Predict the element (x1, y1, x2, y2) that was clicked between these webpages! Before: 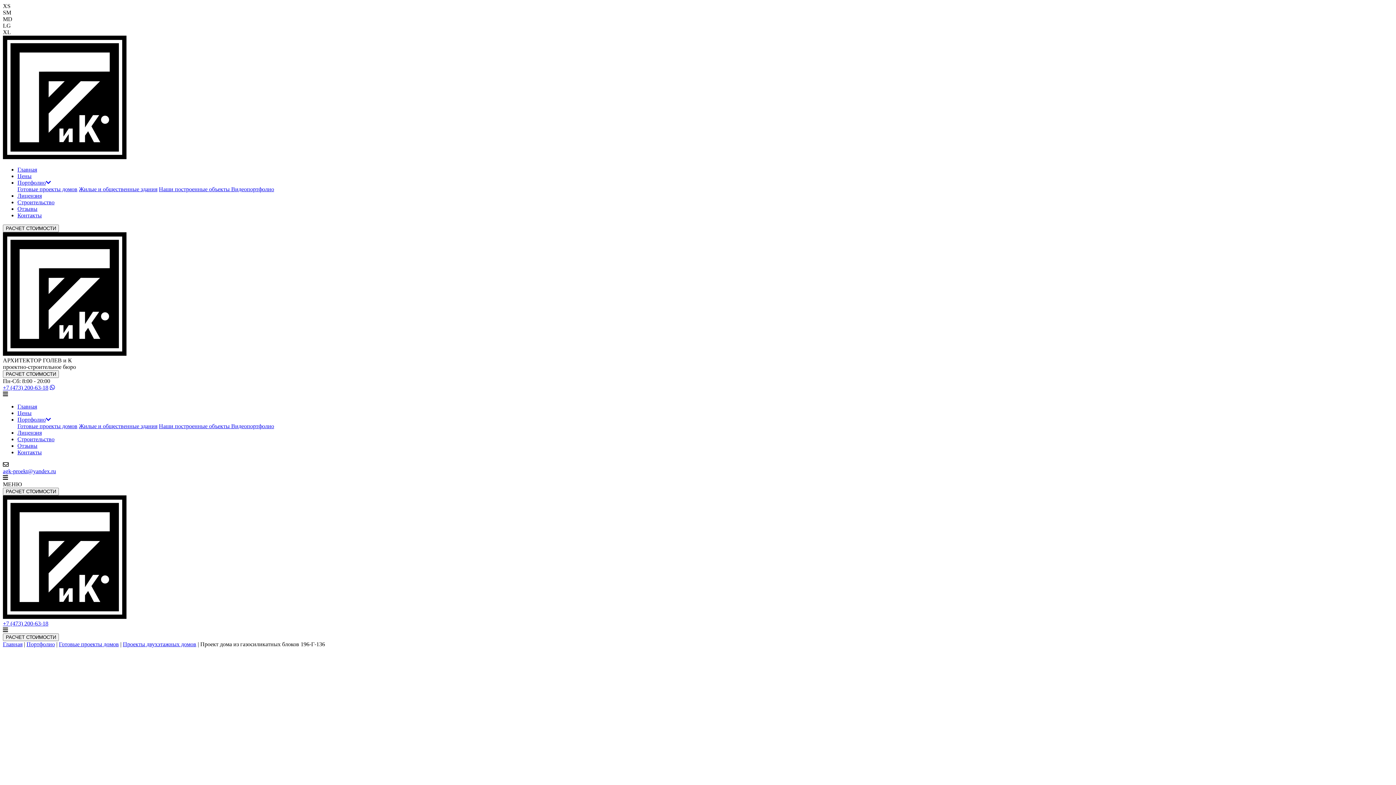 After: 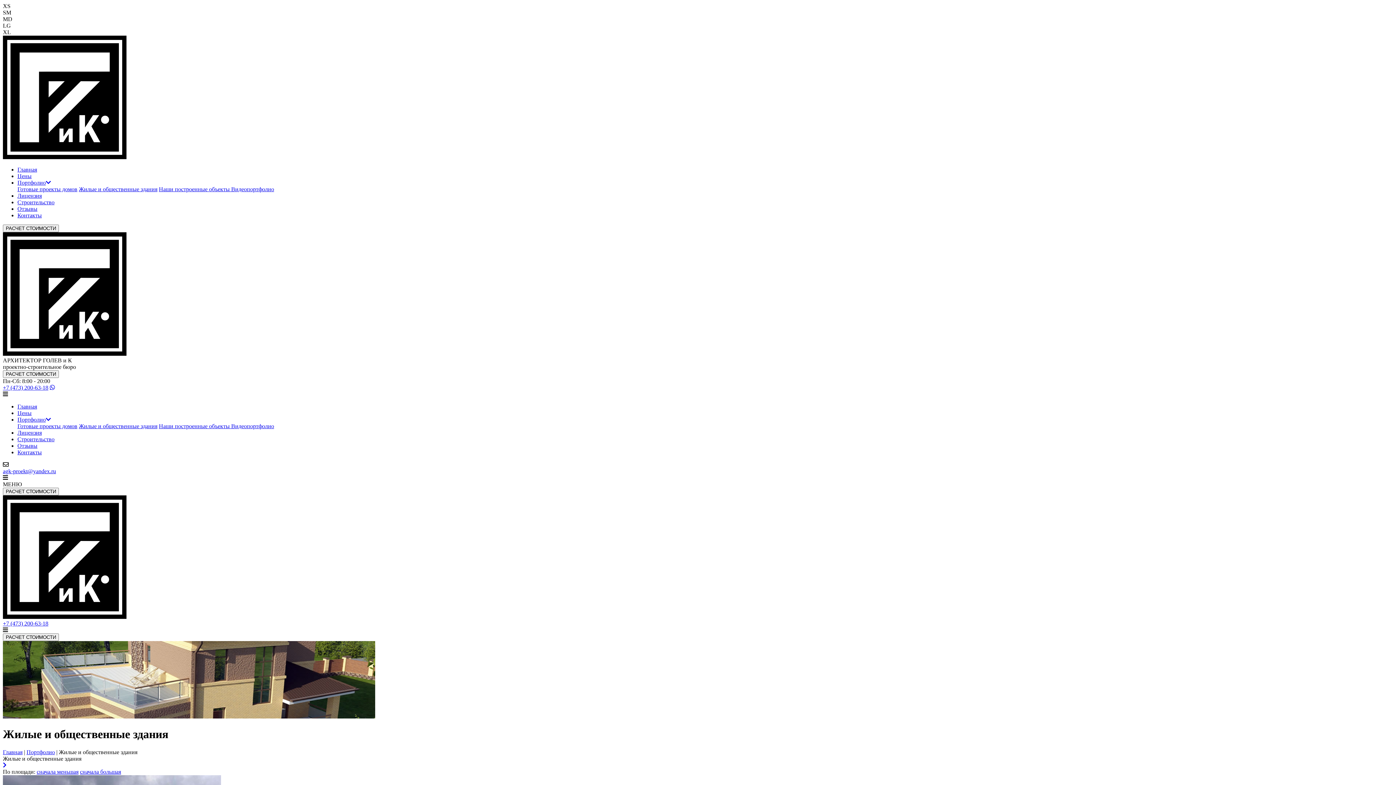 Action: label: Жилые и общественные здания bbox: (78, 423, 157, 429)